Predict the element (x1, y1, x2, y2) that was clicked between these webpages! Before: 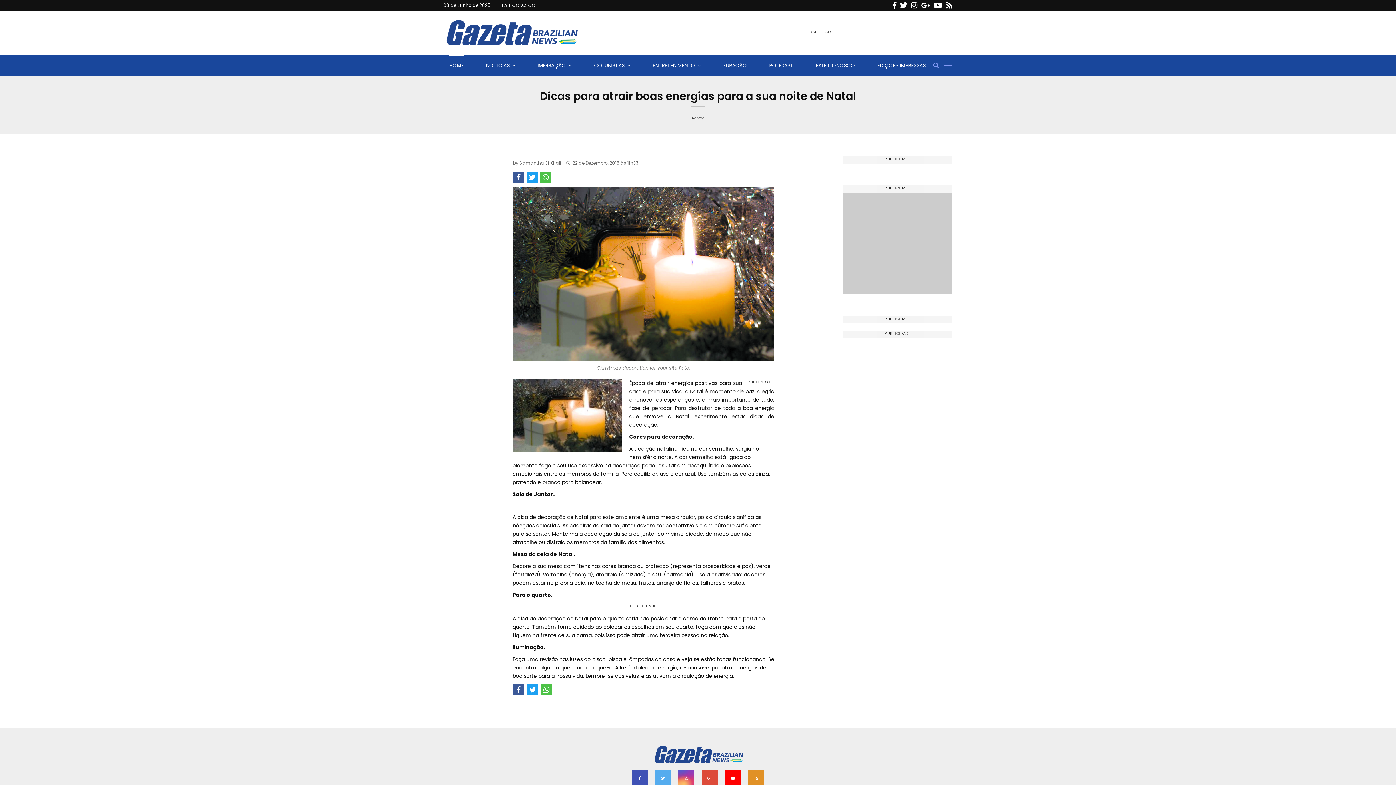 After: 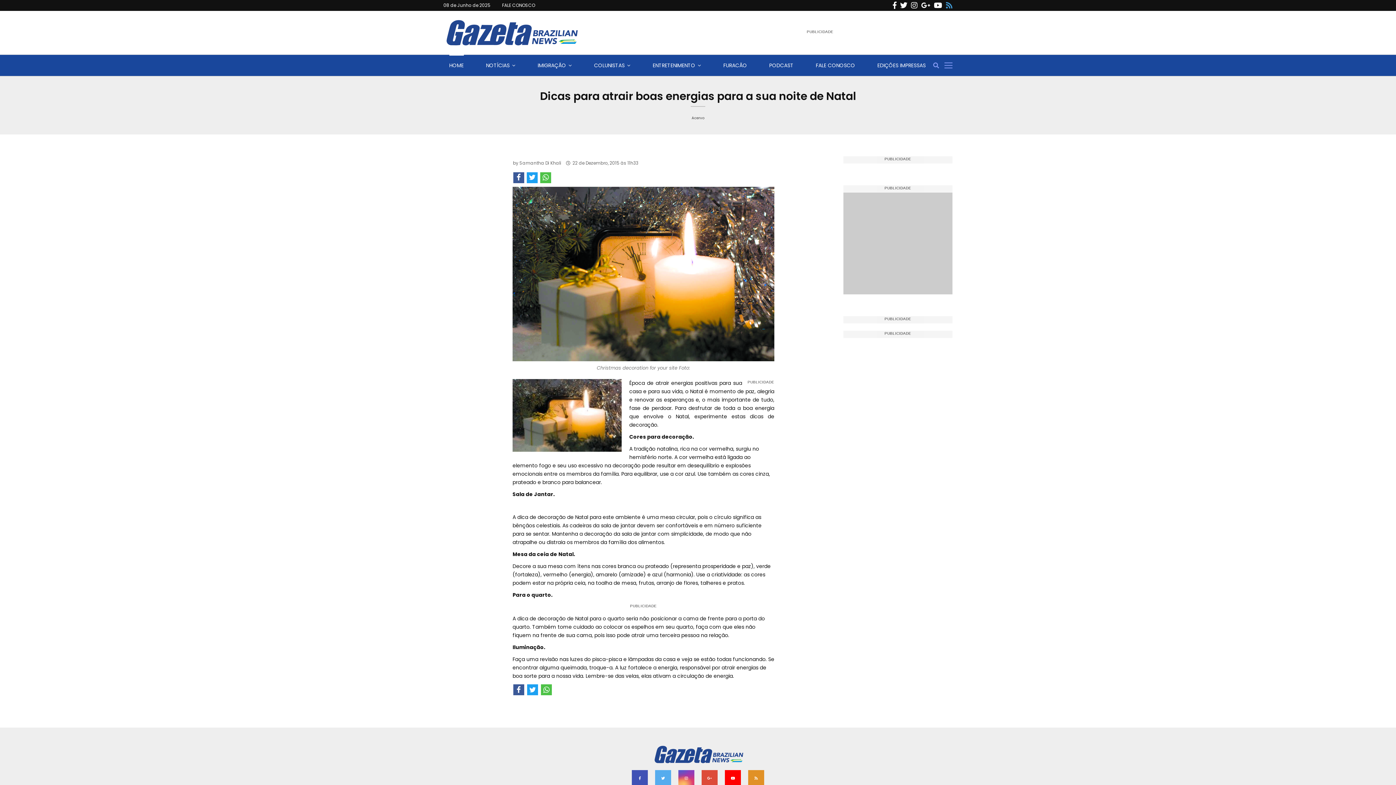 Action: label: Rss bbox: (946, 0, 952, 10)